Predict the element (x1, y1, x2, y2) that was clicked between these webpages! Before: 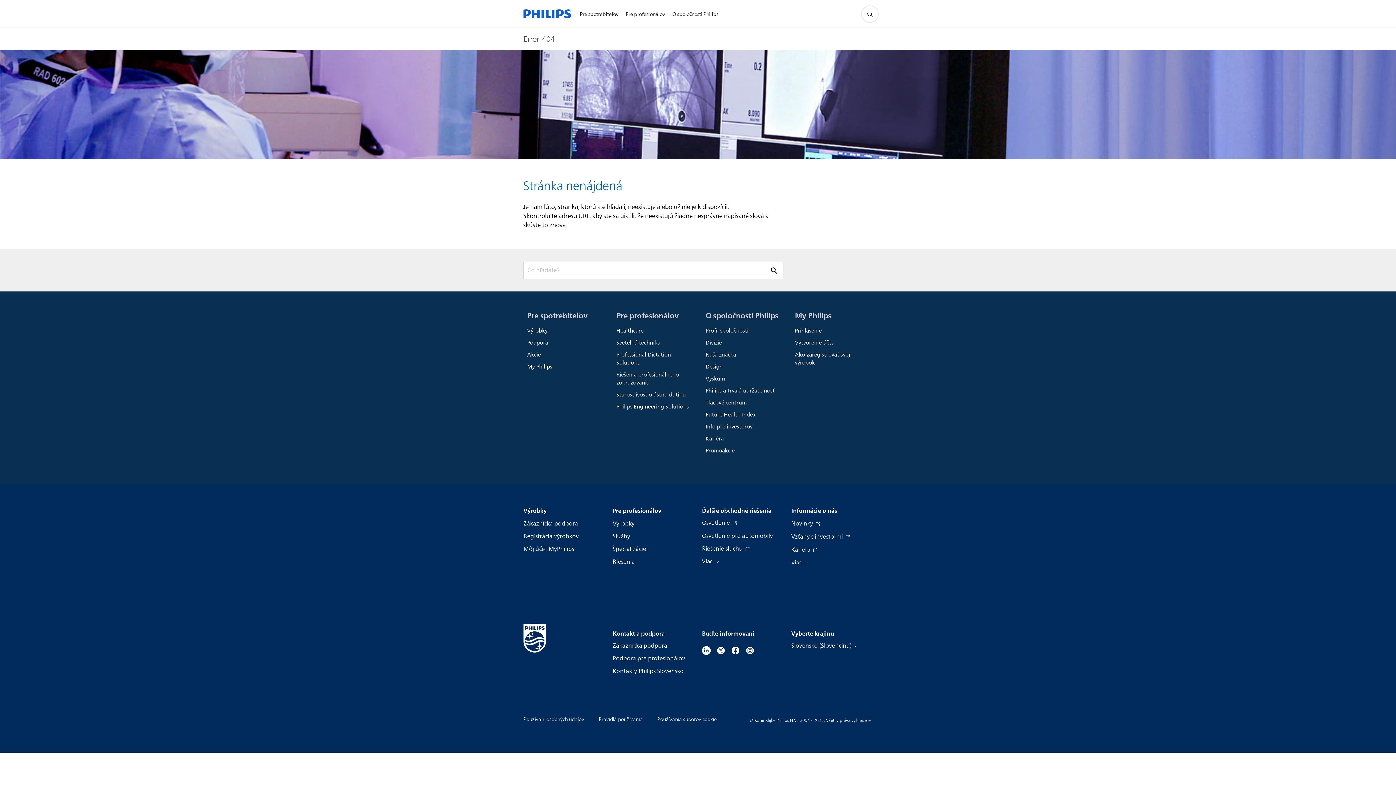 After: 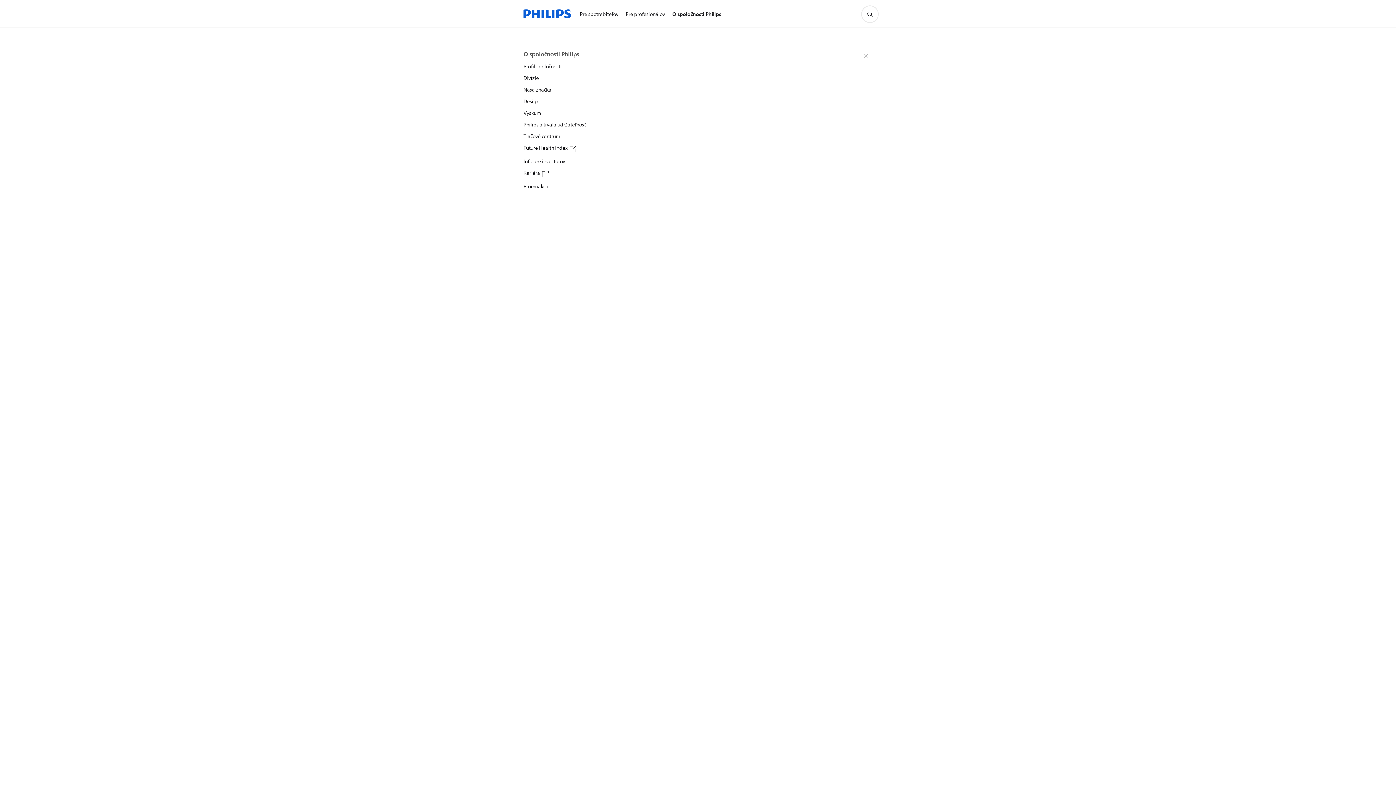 Action: label: O spoločnosti Philips bbox: (668, 1, 722, 27)